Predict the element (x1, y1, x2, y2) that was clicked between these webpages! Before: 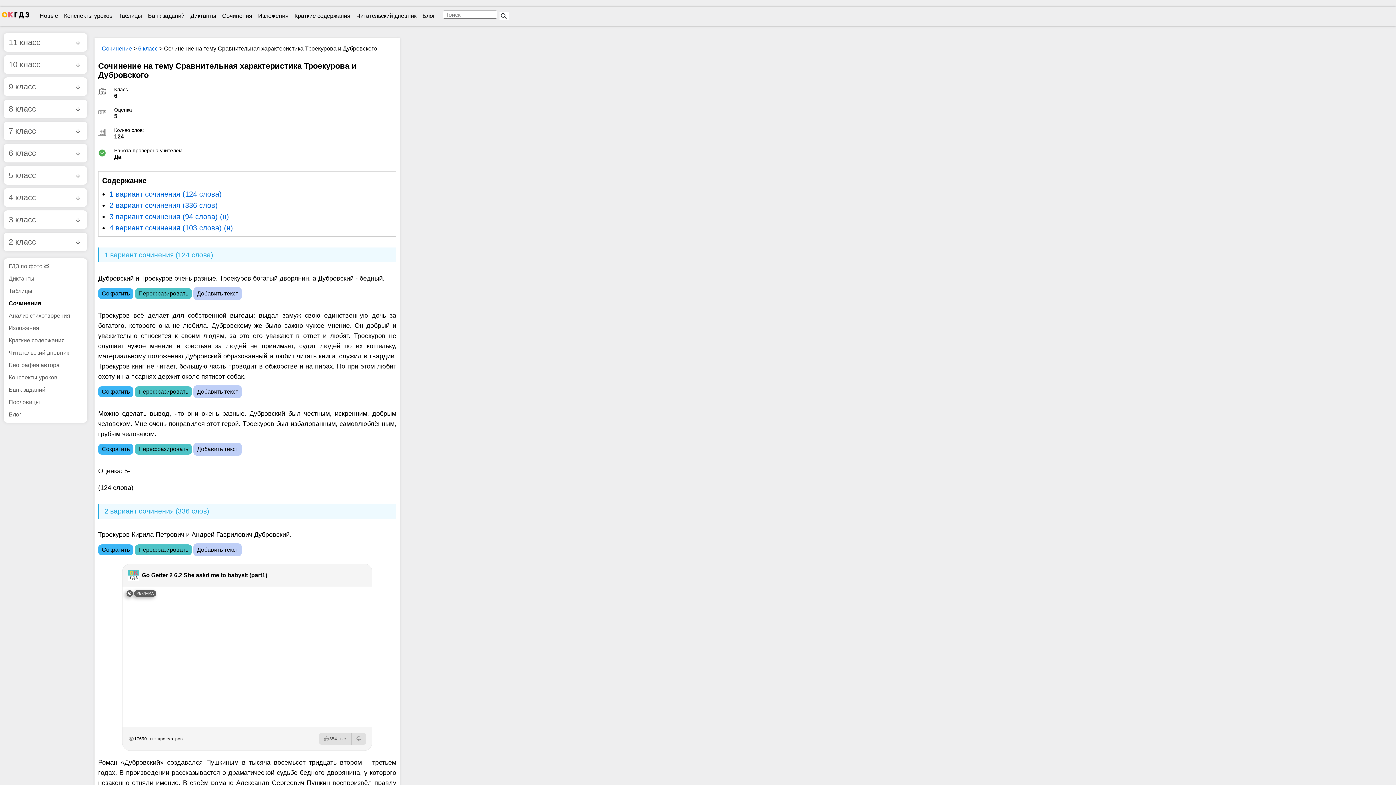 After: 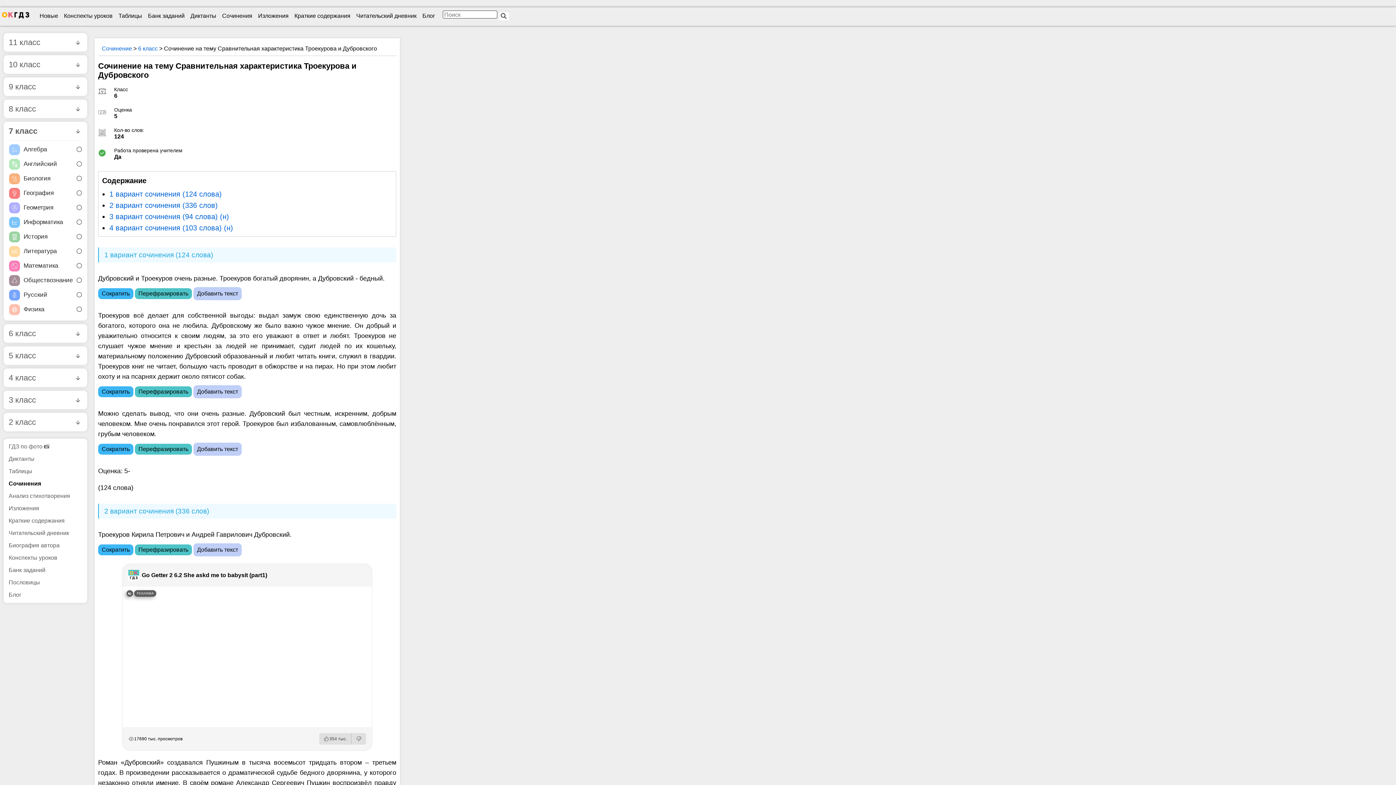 Action: bbox: (7, 123, 83, 138) label: 7 класс